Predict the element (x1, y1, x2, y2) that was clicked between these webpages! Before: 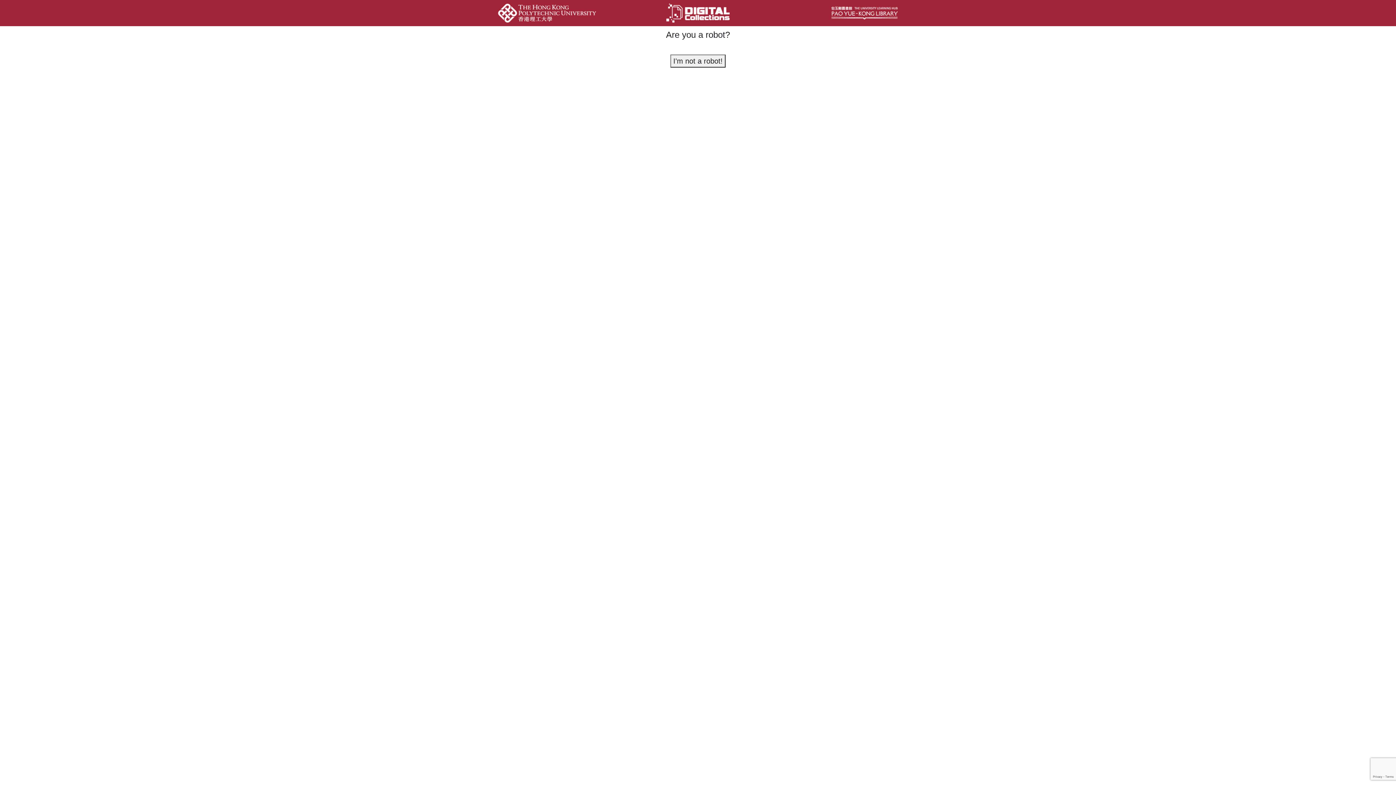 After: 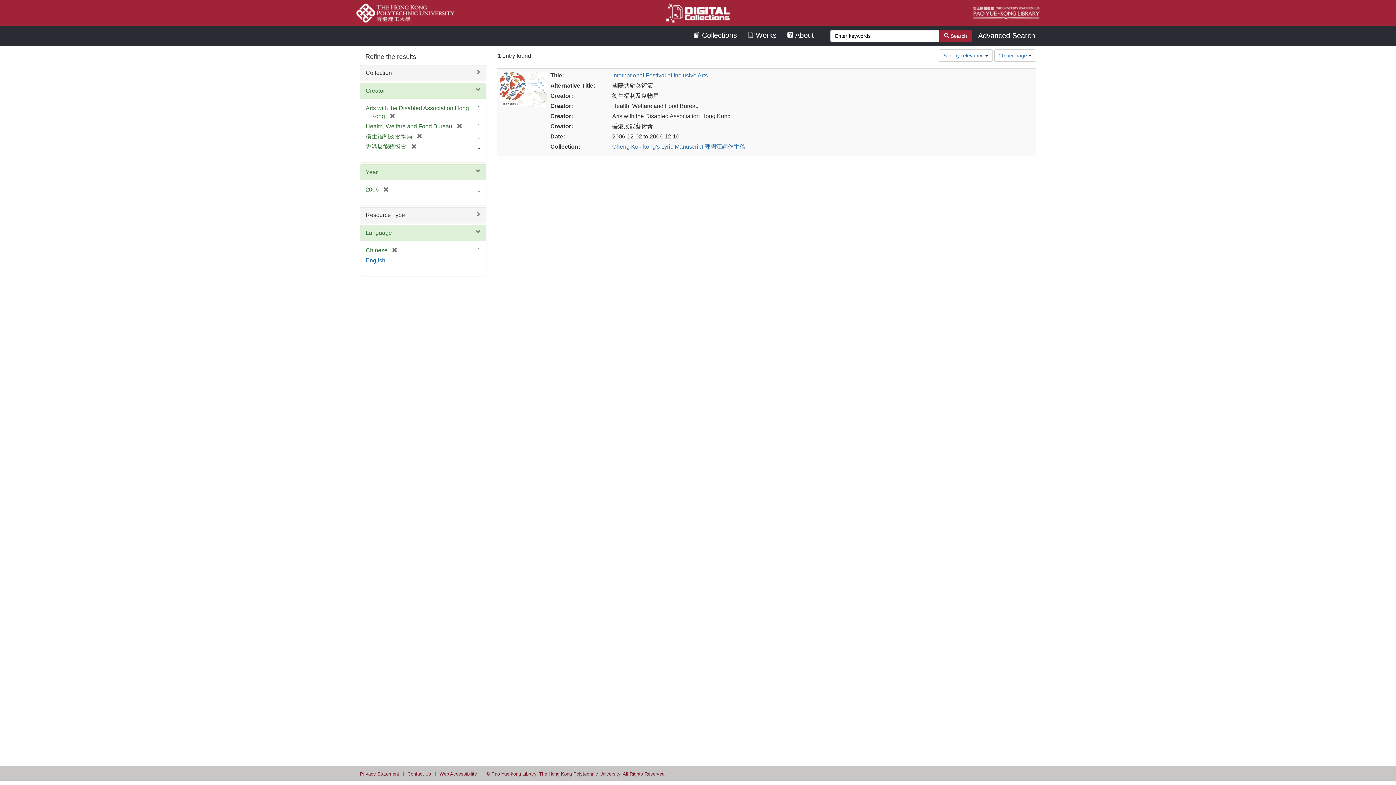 Action: label: I'm not a robot! bbox: (670, 54, 725, 67)